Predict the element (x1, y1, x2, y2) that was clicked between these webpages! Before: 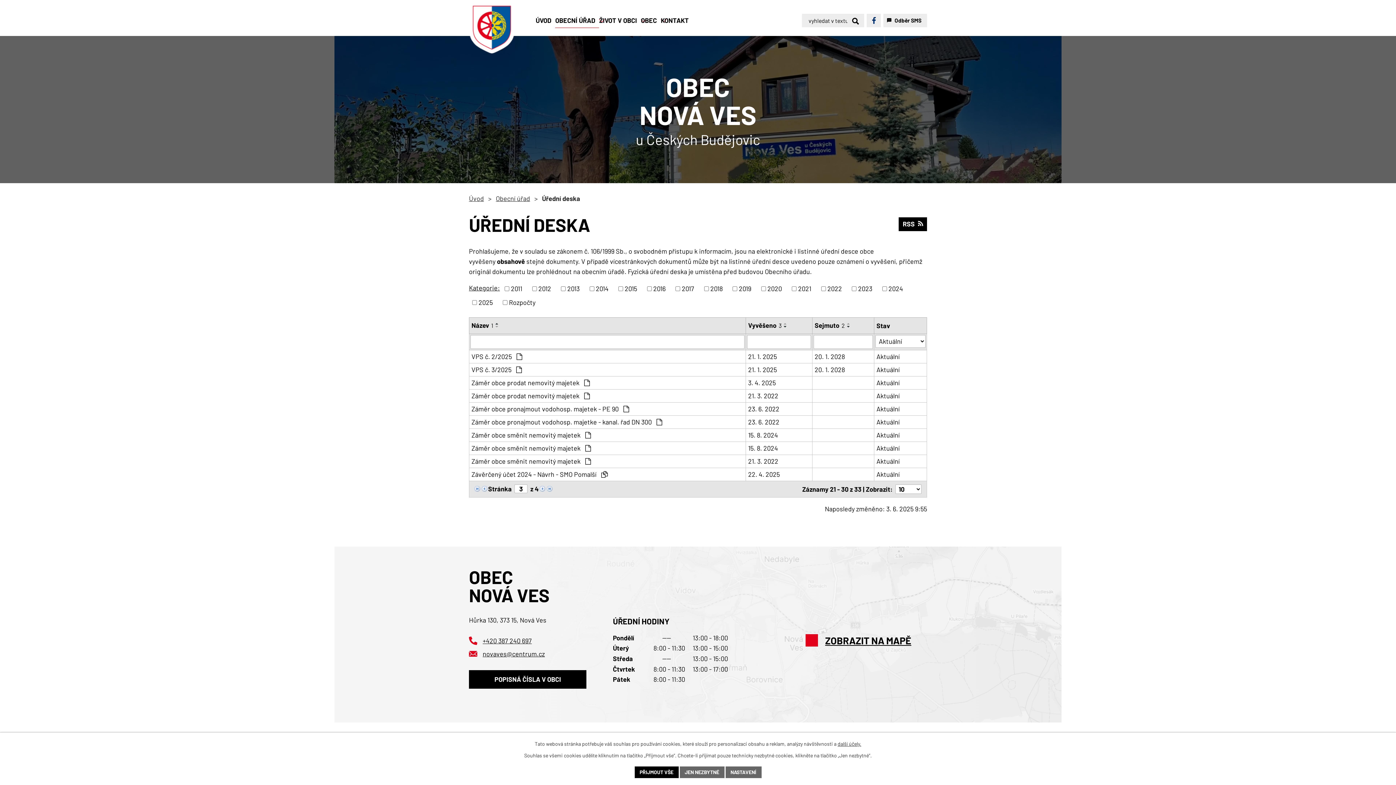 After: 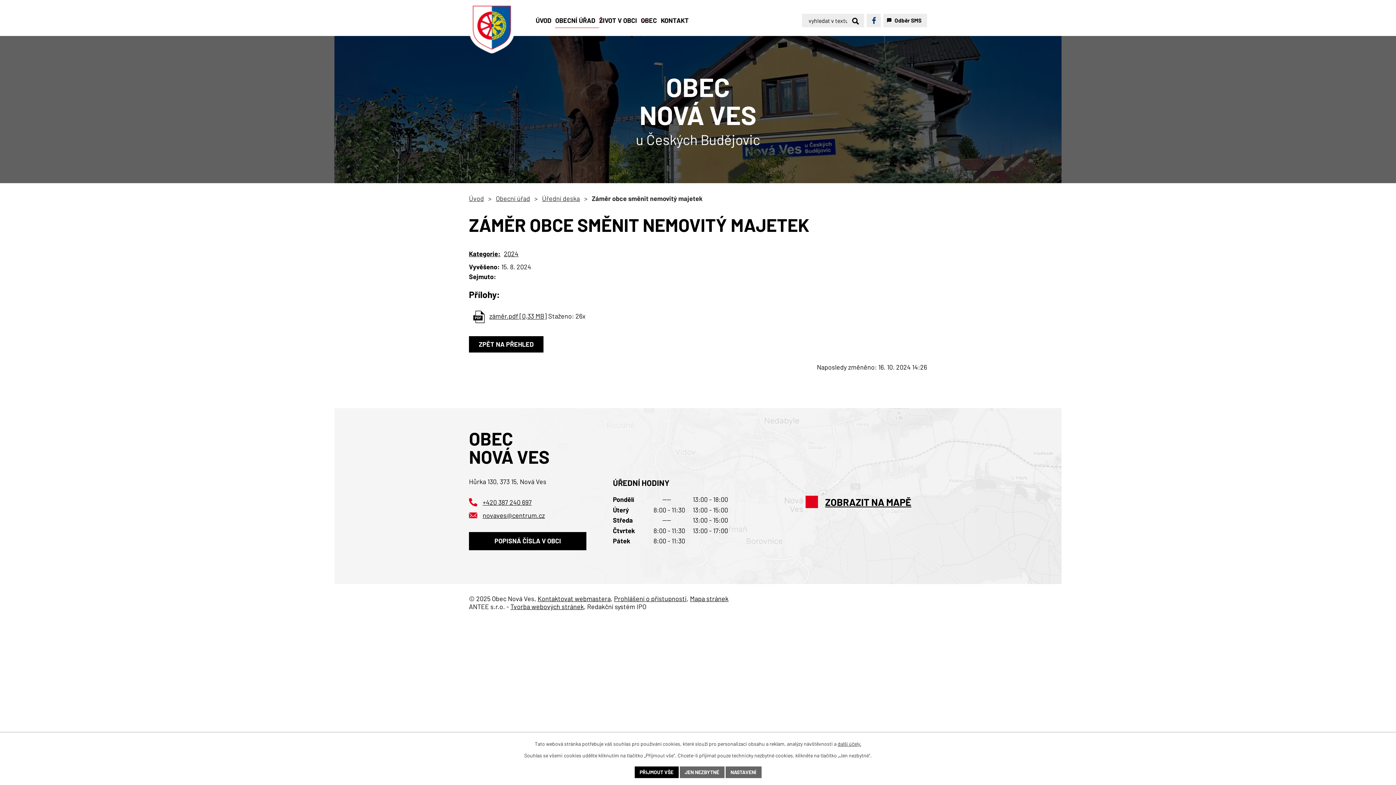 Action: label: 15. 8. 2024 bbox: (748, 430, 810, 440)